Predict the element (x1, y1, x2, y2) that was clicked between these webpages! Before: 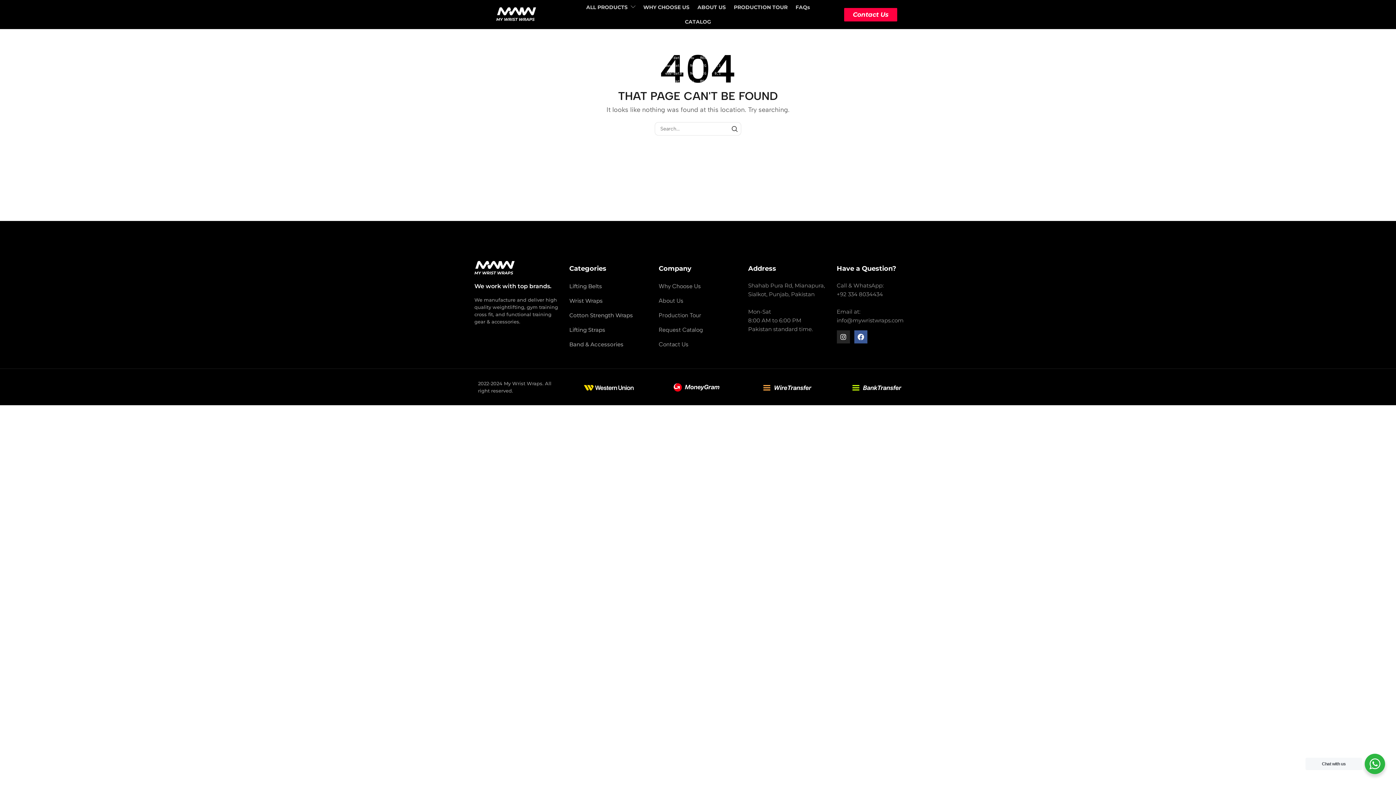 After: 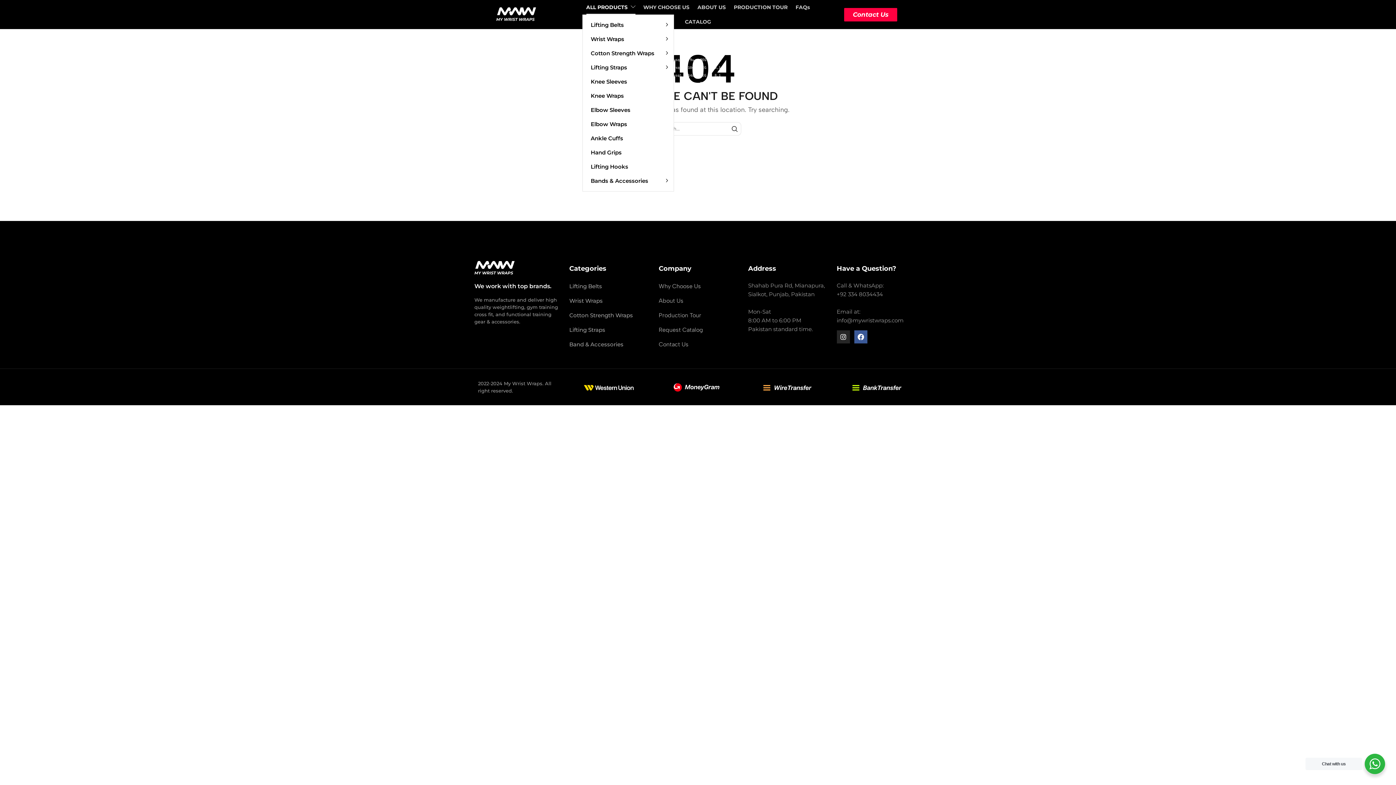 Action: bbox: (586, 0, 635, 14) label: ALL PRODUCTS